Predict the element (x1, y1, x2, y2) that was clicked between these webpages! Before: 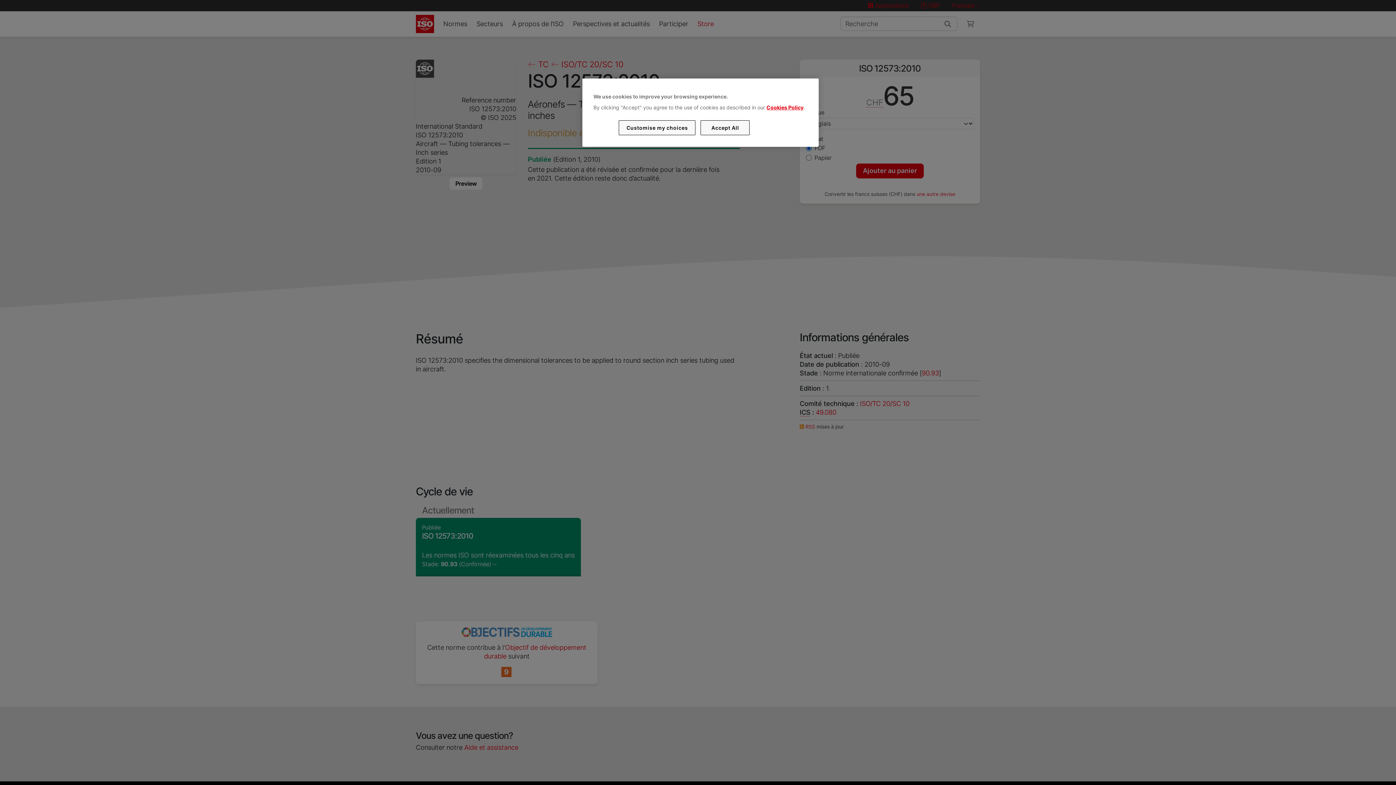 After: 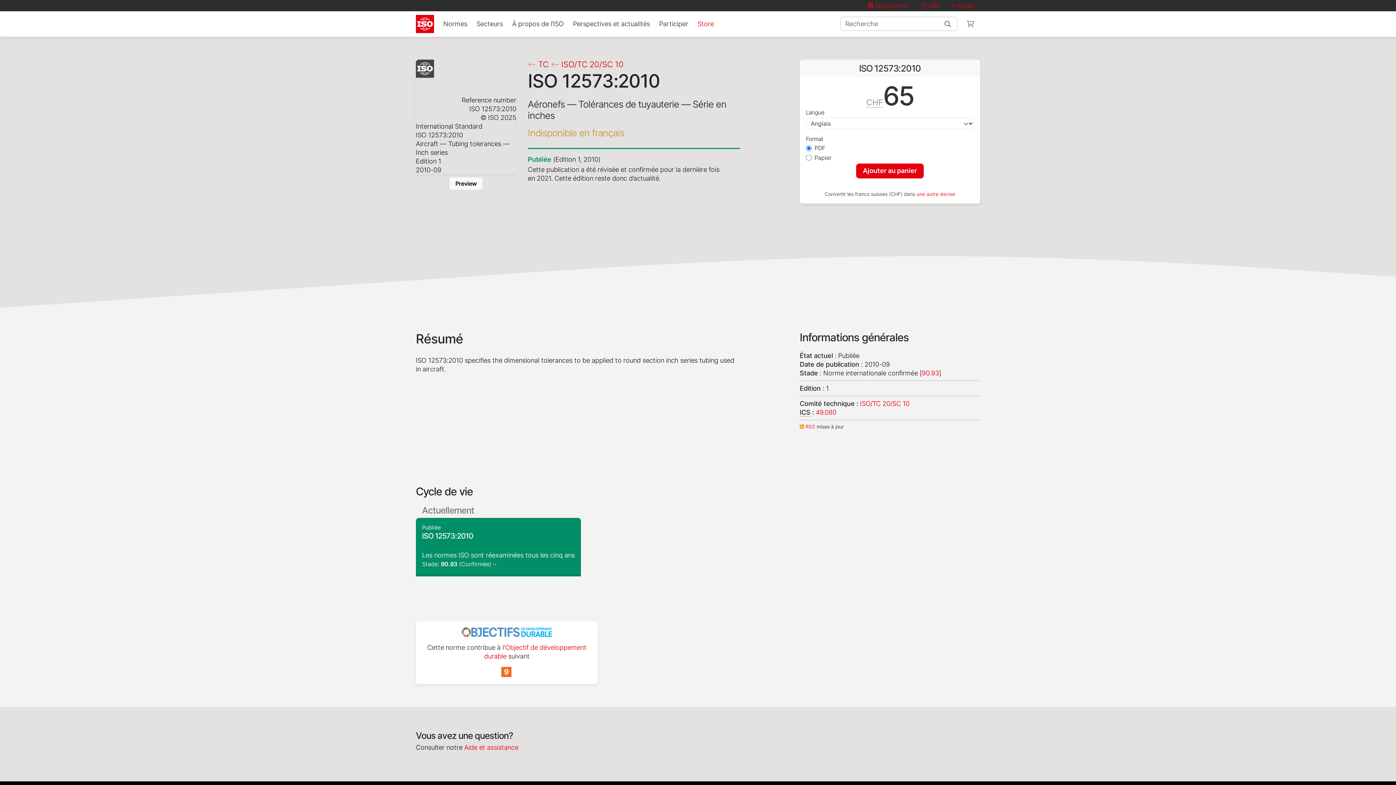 Action: label: Accept All bbox: (700, 120, 749, 135)